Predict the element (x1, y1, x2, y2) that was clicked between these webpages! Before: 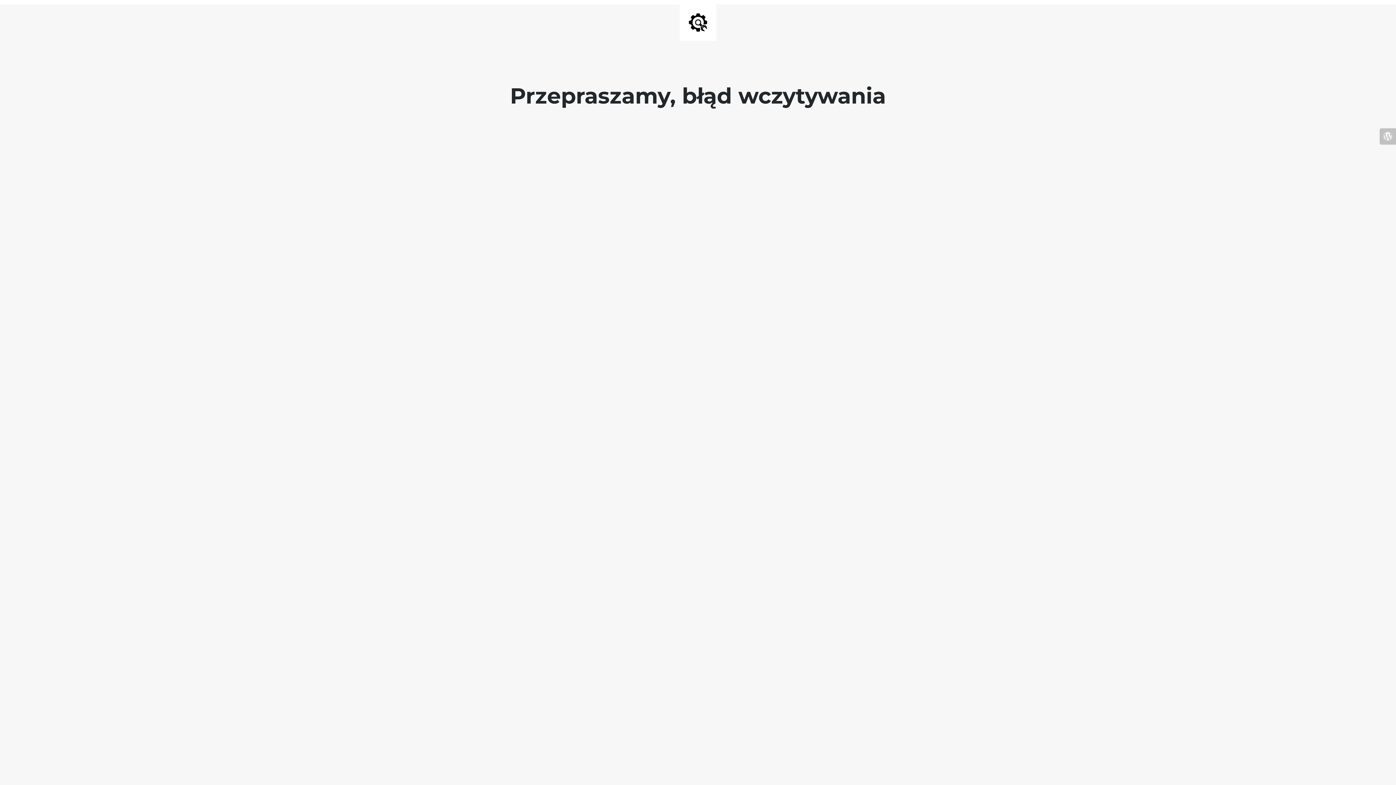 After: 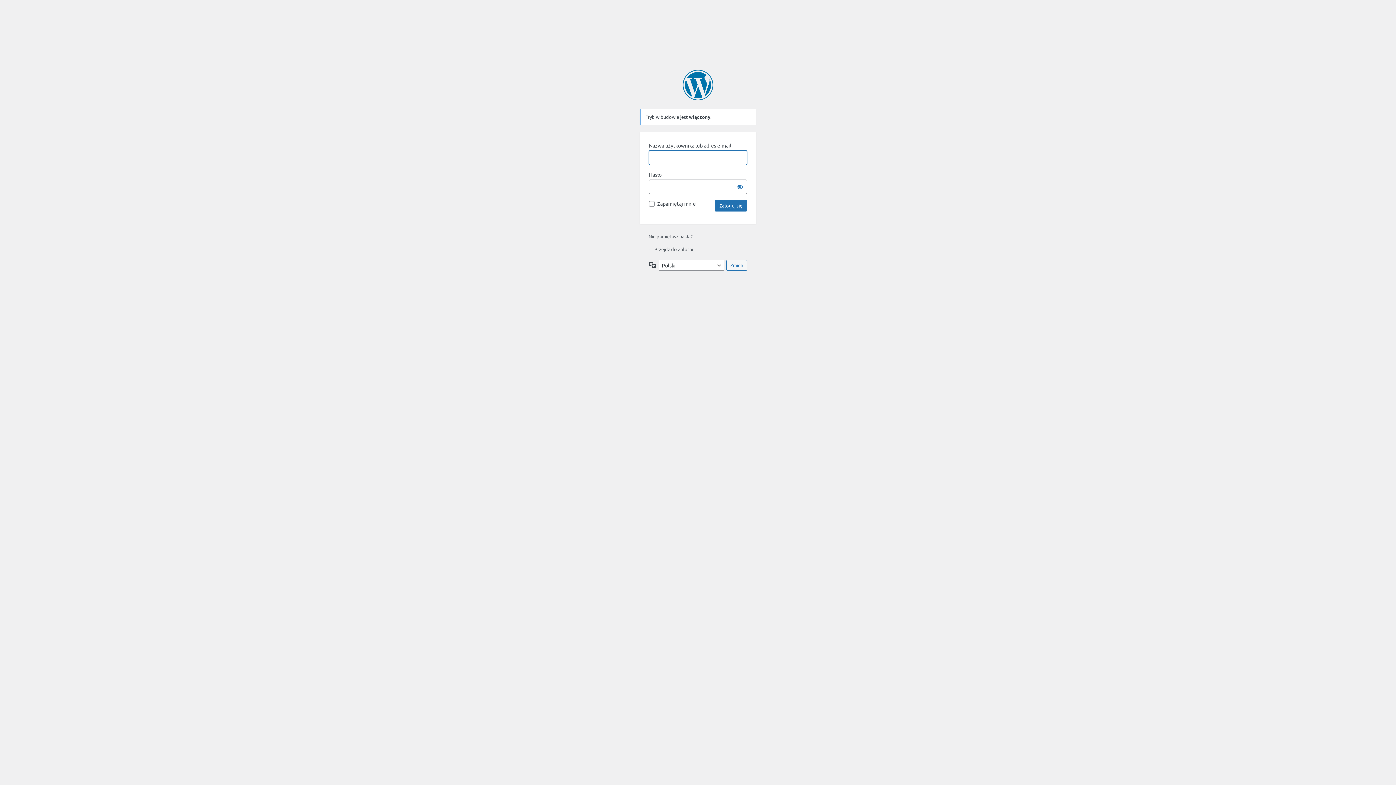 Action: bbox: (1380, 128, 1396, 144)